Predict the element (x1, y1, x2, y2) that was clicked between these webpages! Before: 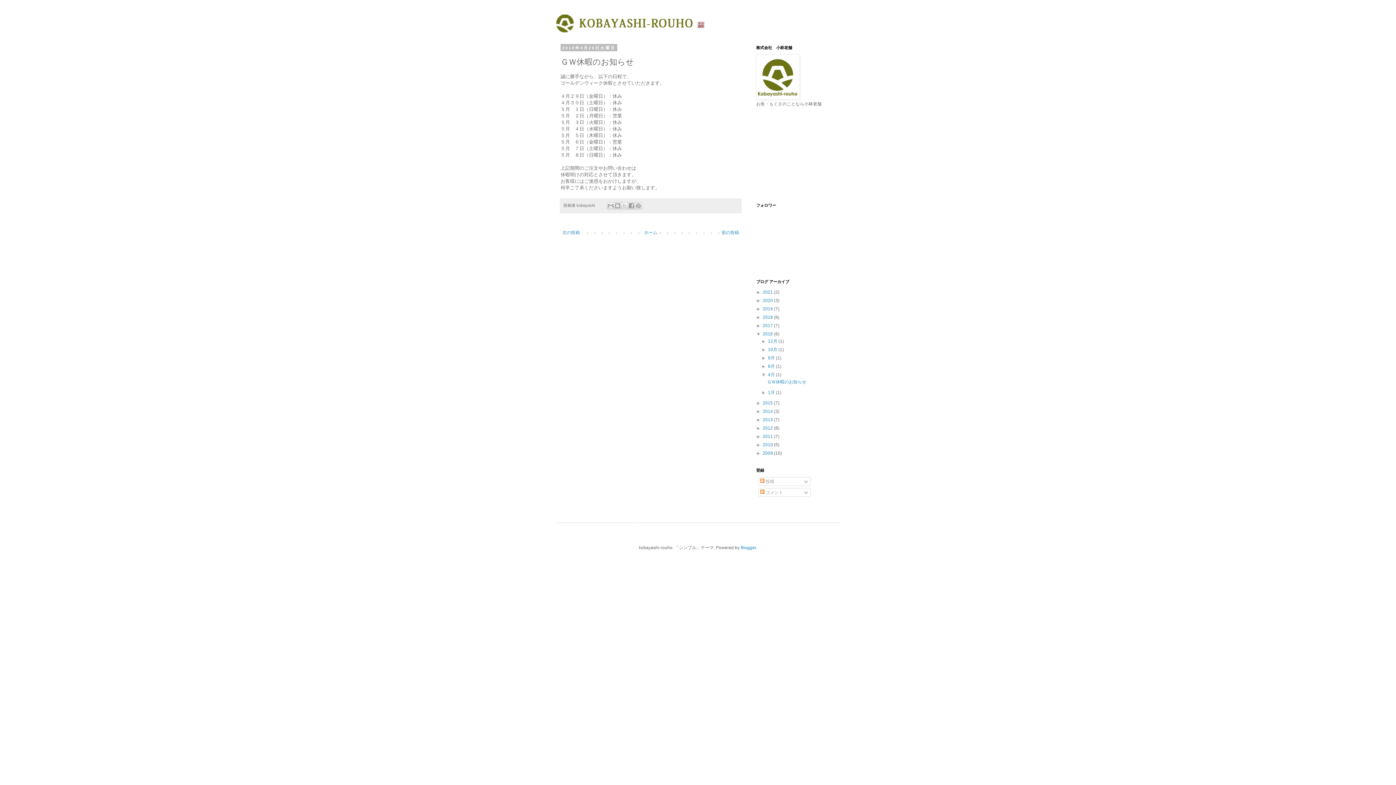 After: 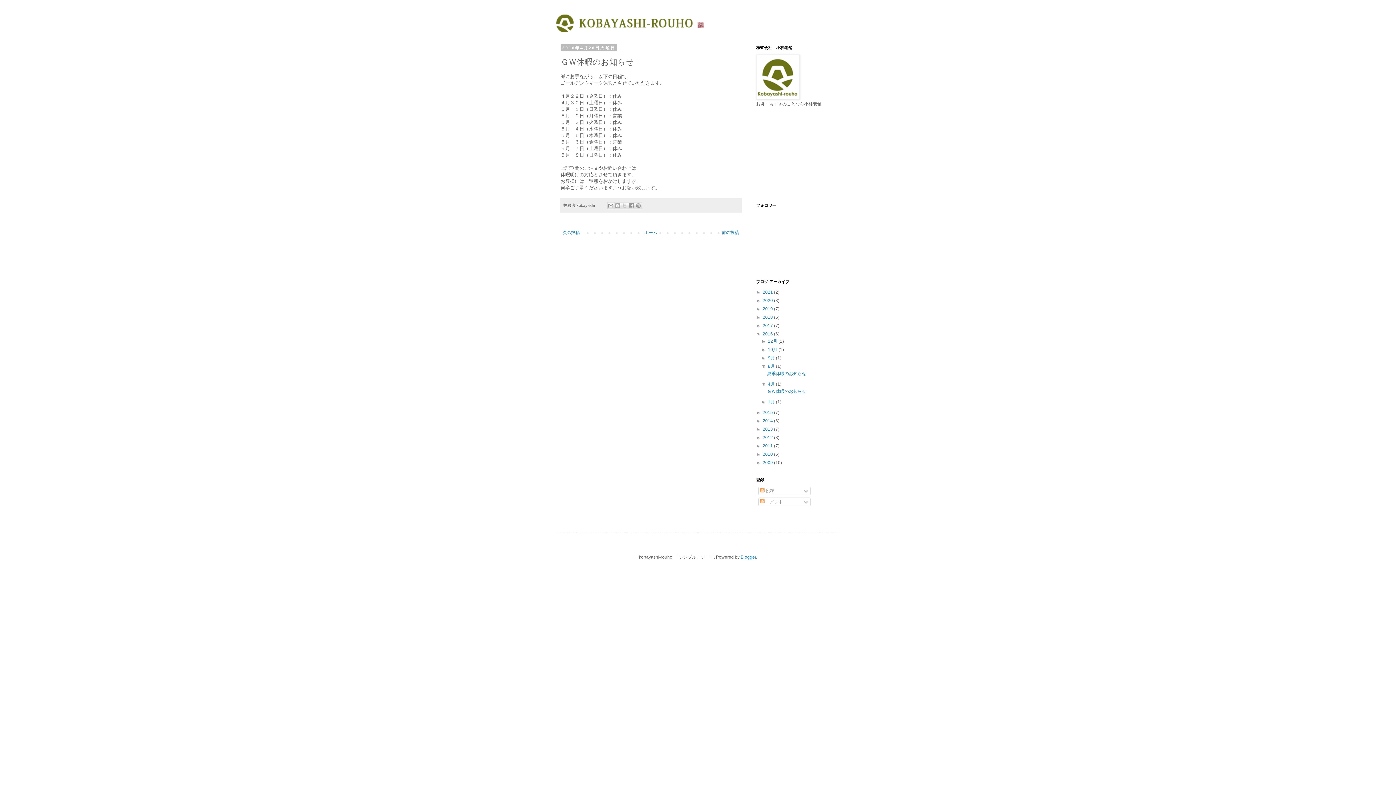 Action: label: ►   bbox: (761, 364, 768, 369)